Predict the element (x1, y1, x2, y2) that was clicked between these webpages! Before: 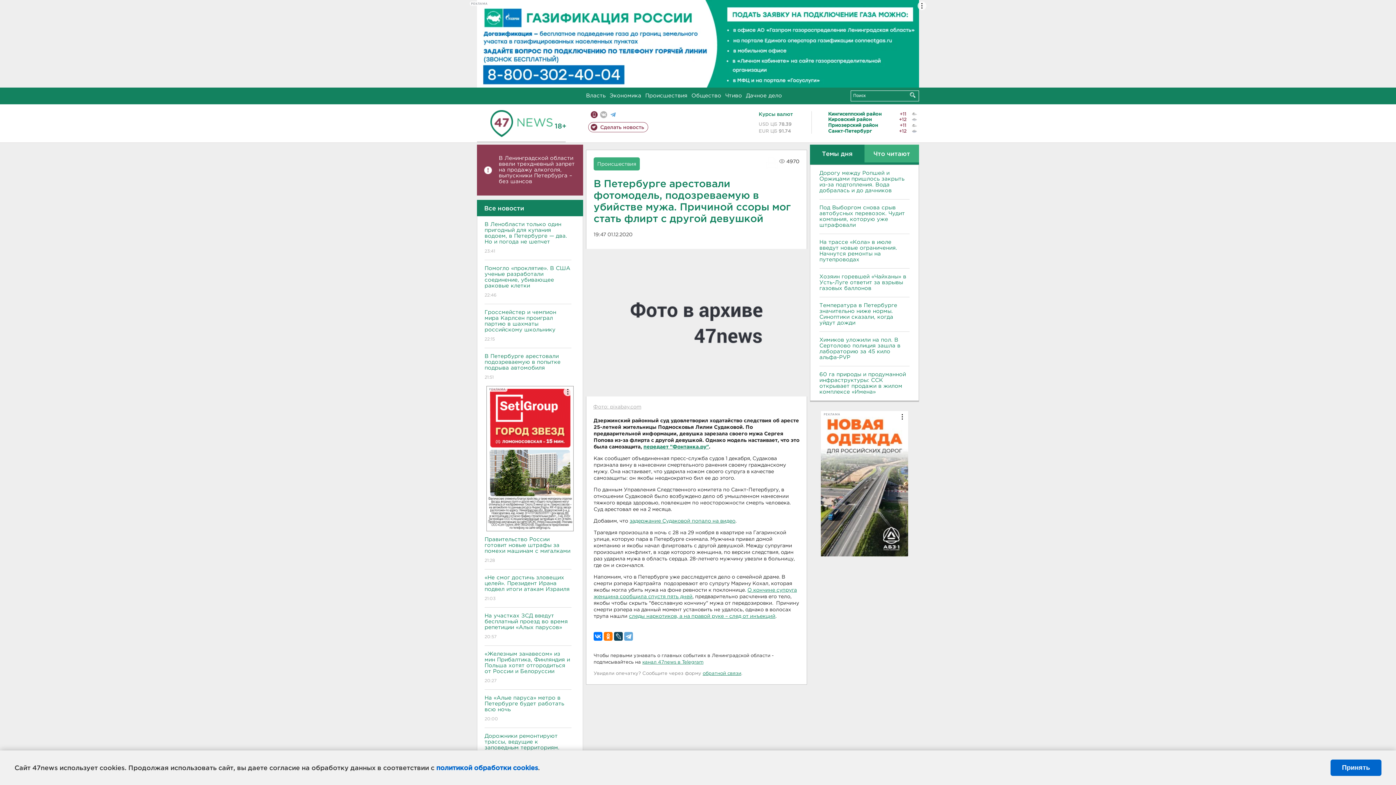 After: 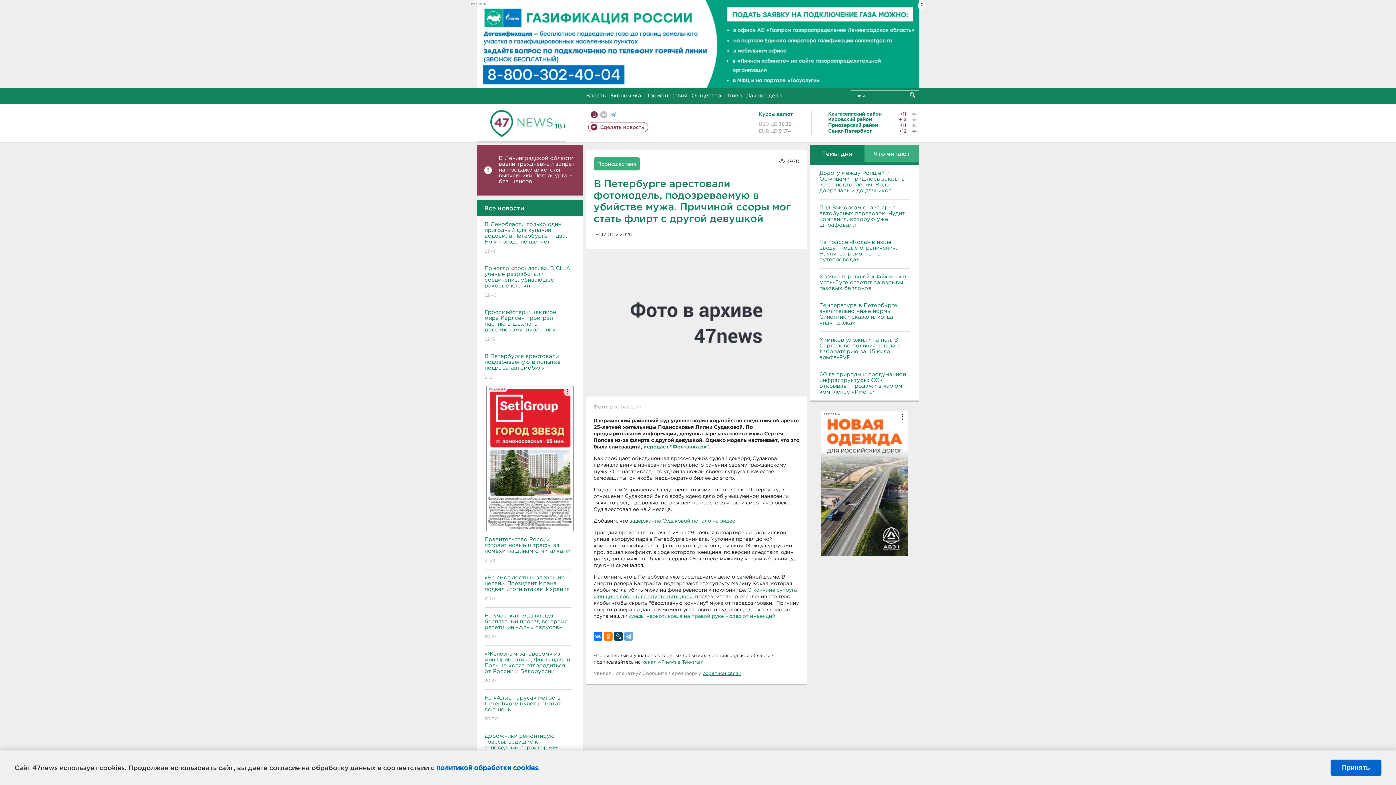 Action: label: следы наркотиков, а на правой руке – след от инъекций bbox: (629, 614, 775, 618)